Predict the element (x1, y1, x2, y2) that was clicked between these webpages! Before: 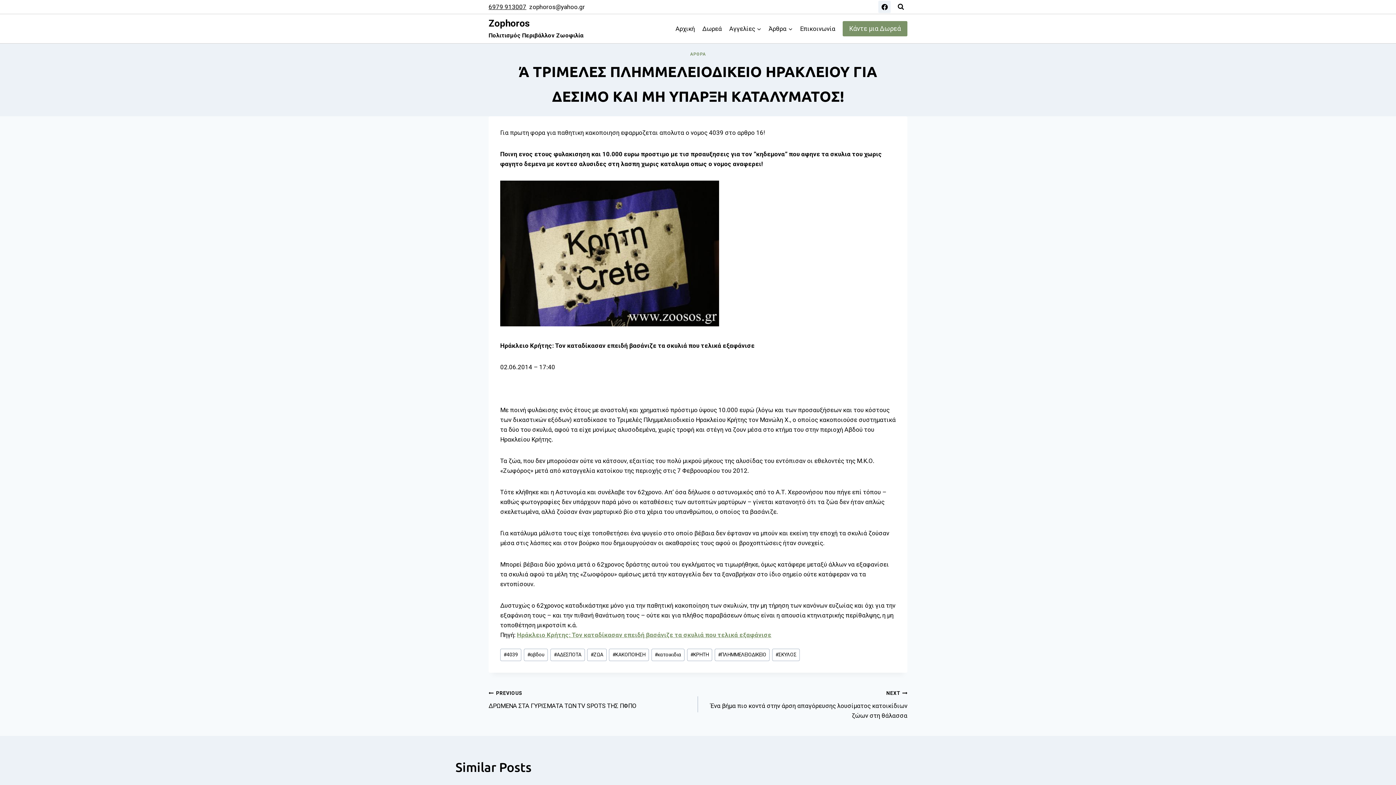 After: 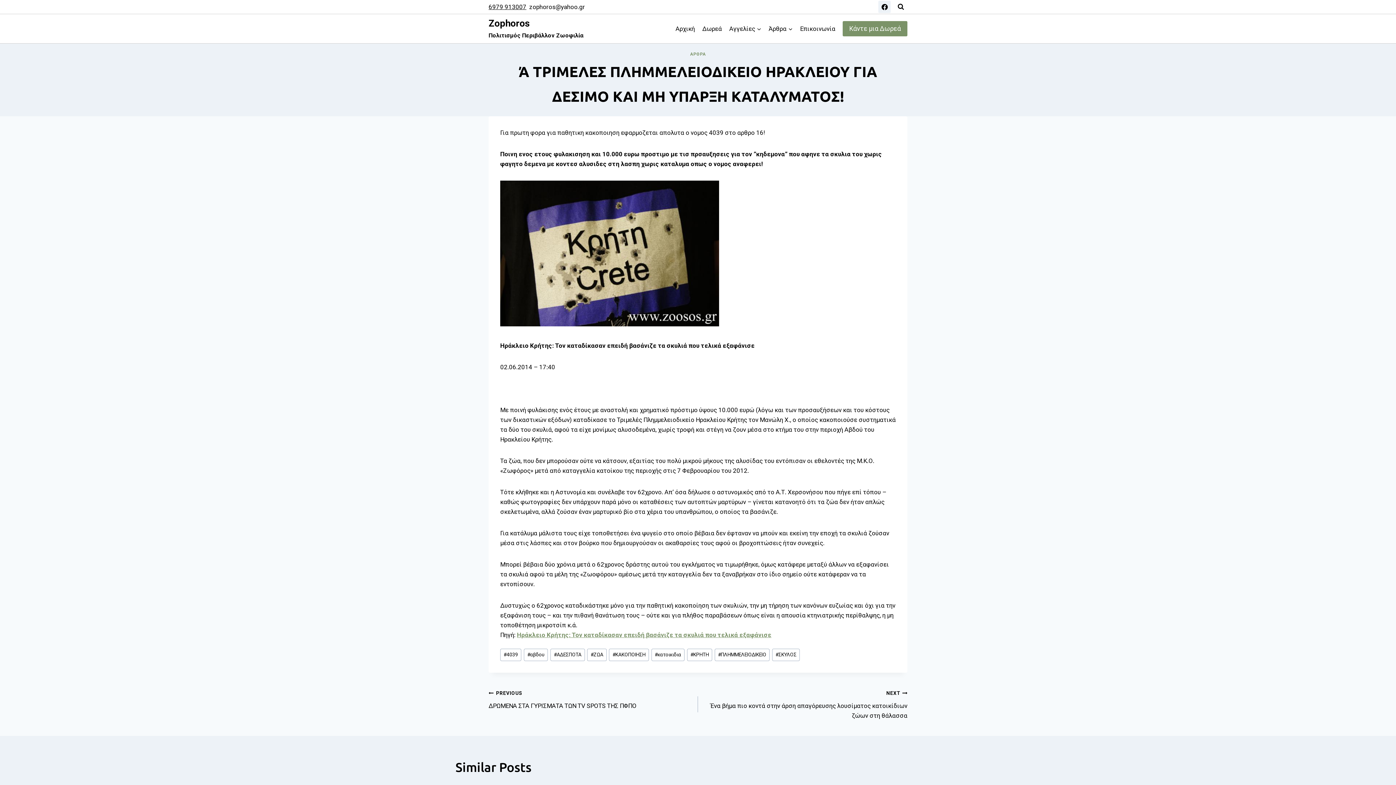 Action: bbox: (488, 3, 526, 10) label: 6979 913007